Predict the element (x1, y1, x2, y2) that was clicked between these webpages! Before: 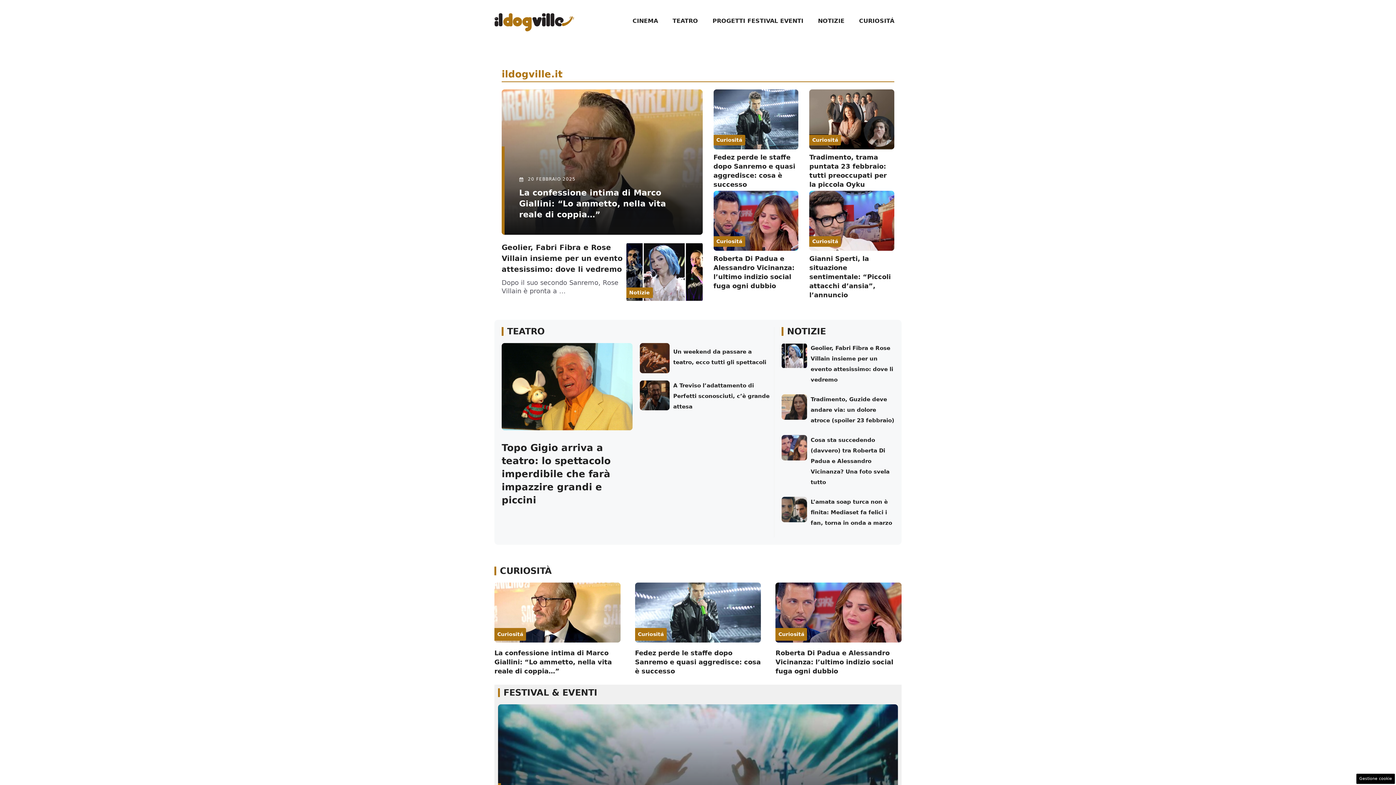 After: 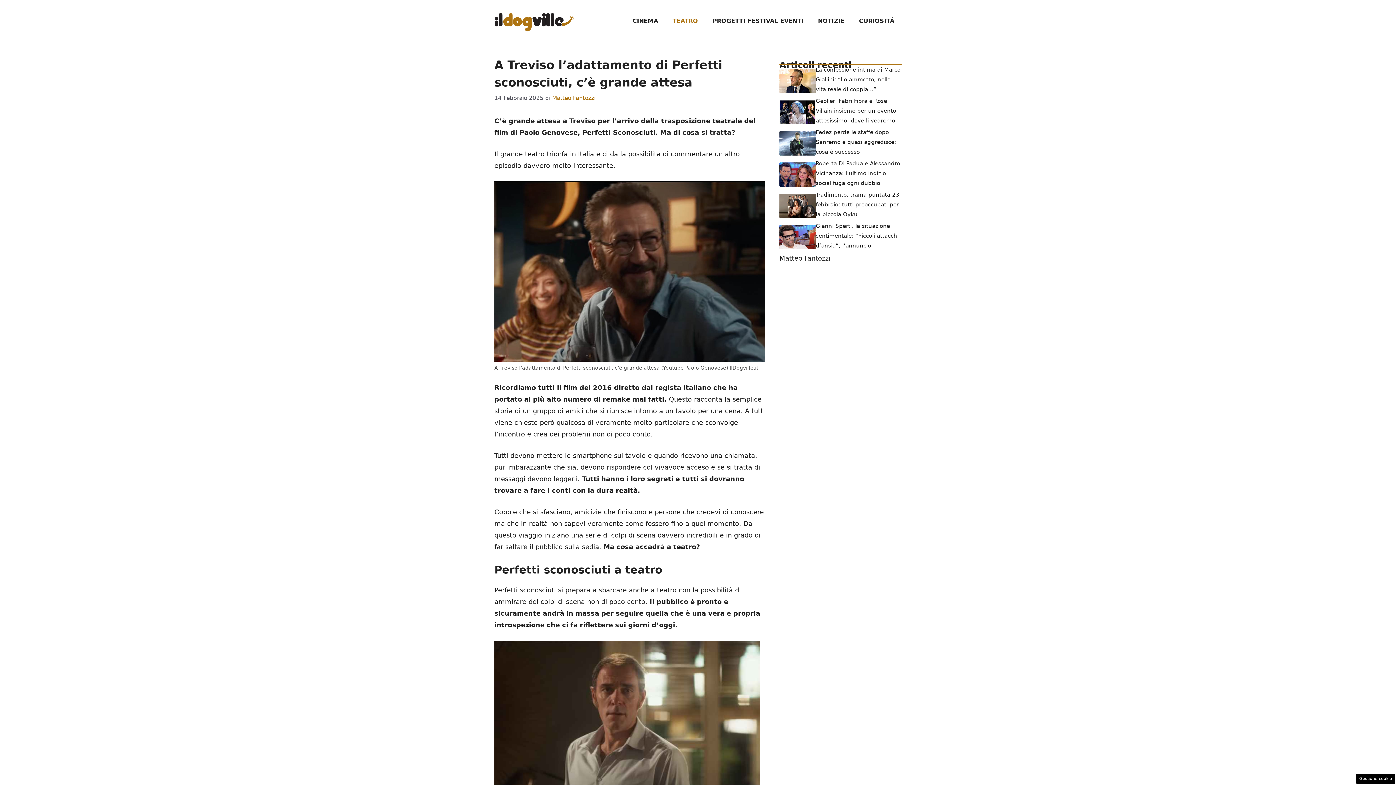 Action: label: A Treviso l’adattamento di Perfetti sconosciuti, c’è grande attesa bbox: (673, 382, 769, 410)